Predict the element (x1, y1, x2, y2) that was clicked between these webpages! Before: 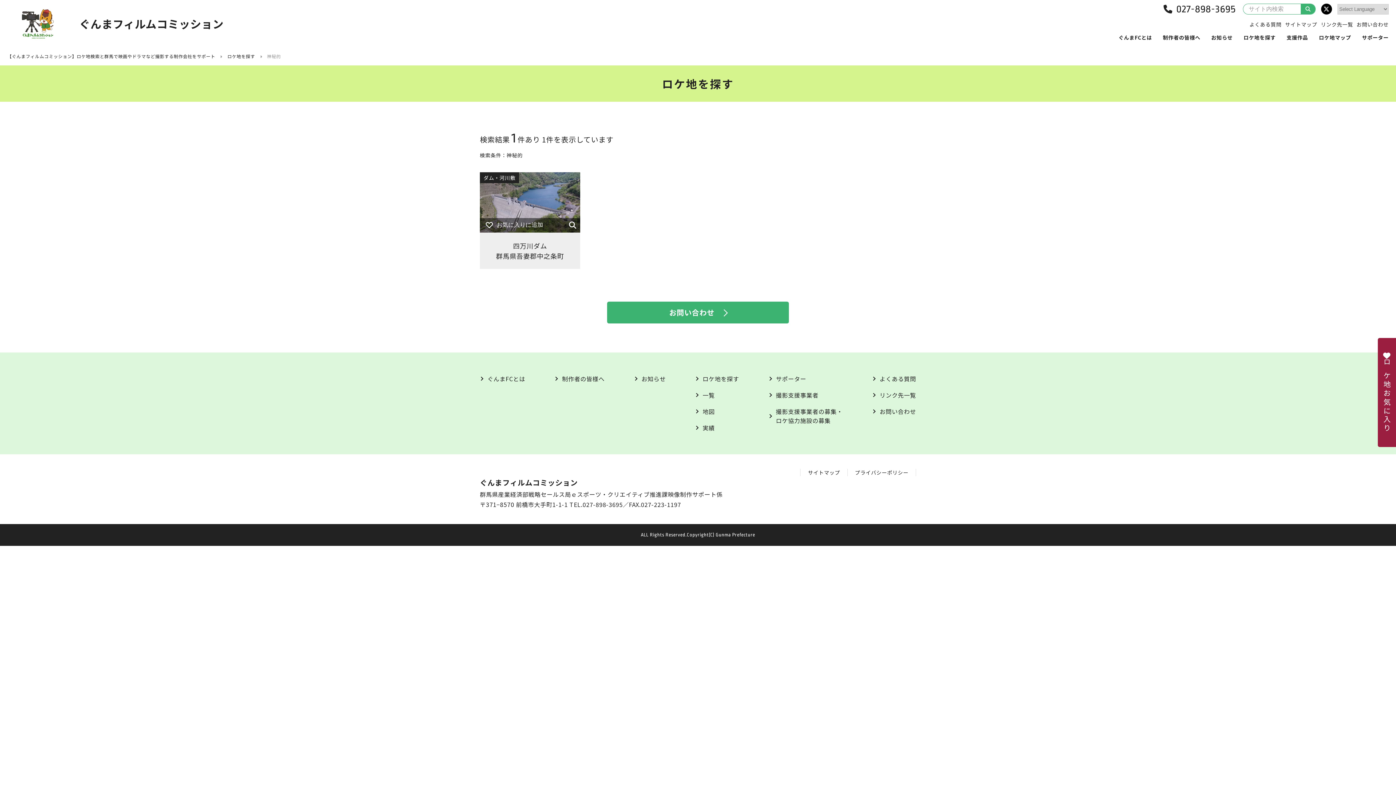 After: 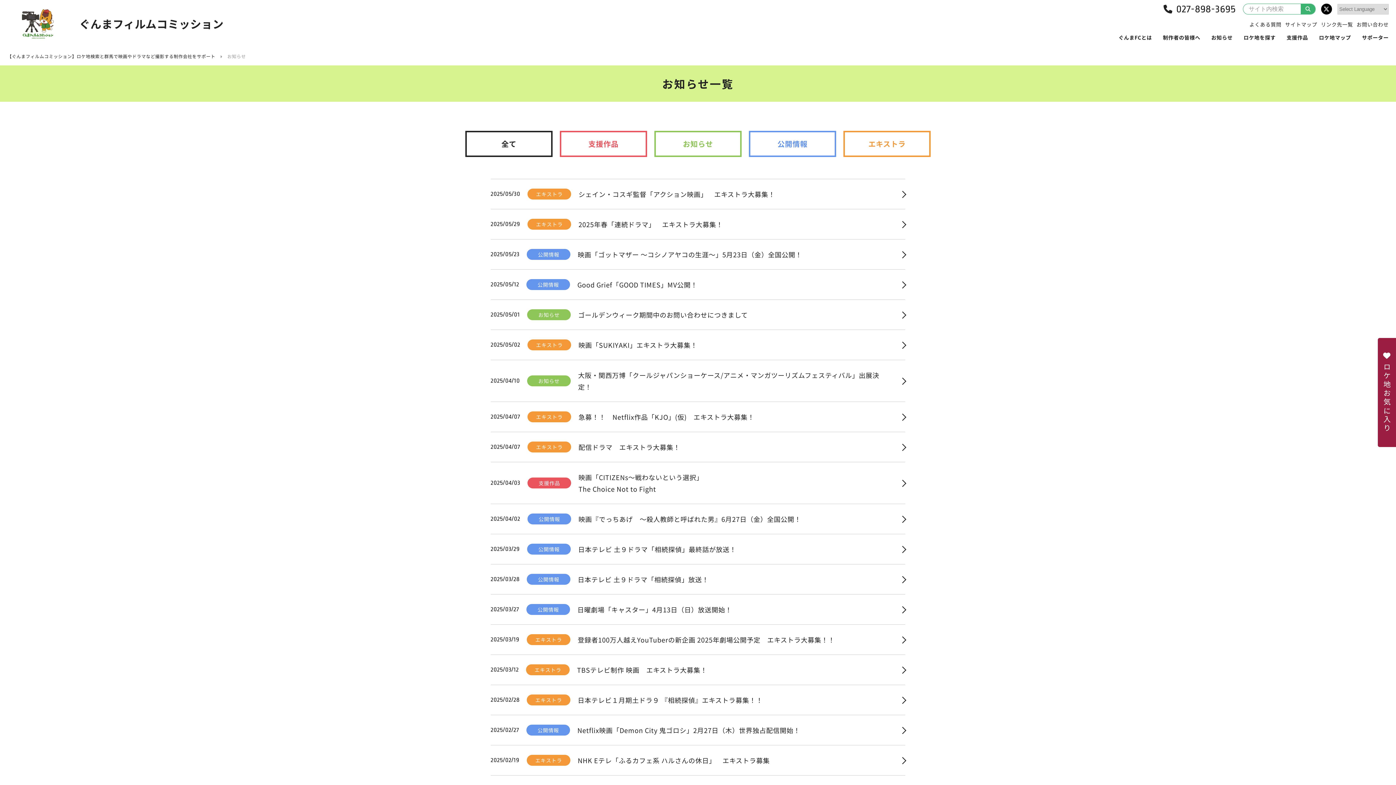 Action: bbox: (1211, 27, 1233, 47) label: お知らせ